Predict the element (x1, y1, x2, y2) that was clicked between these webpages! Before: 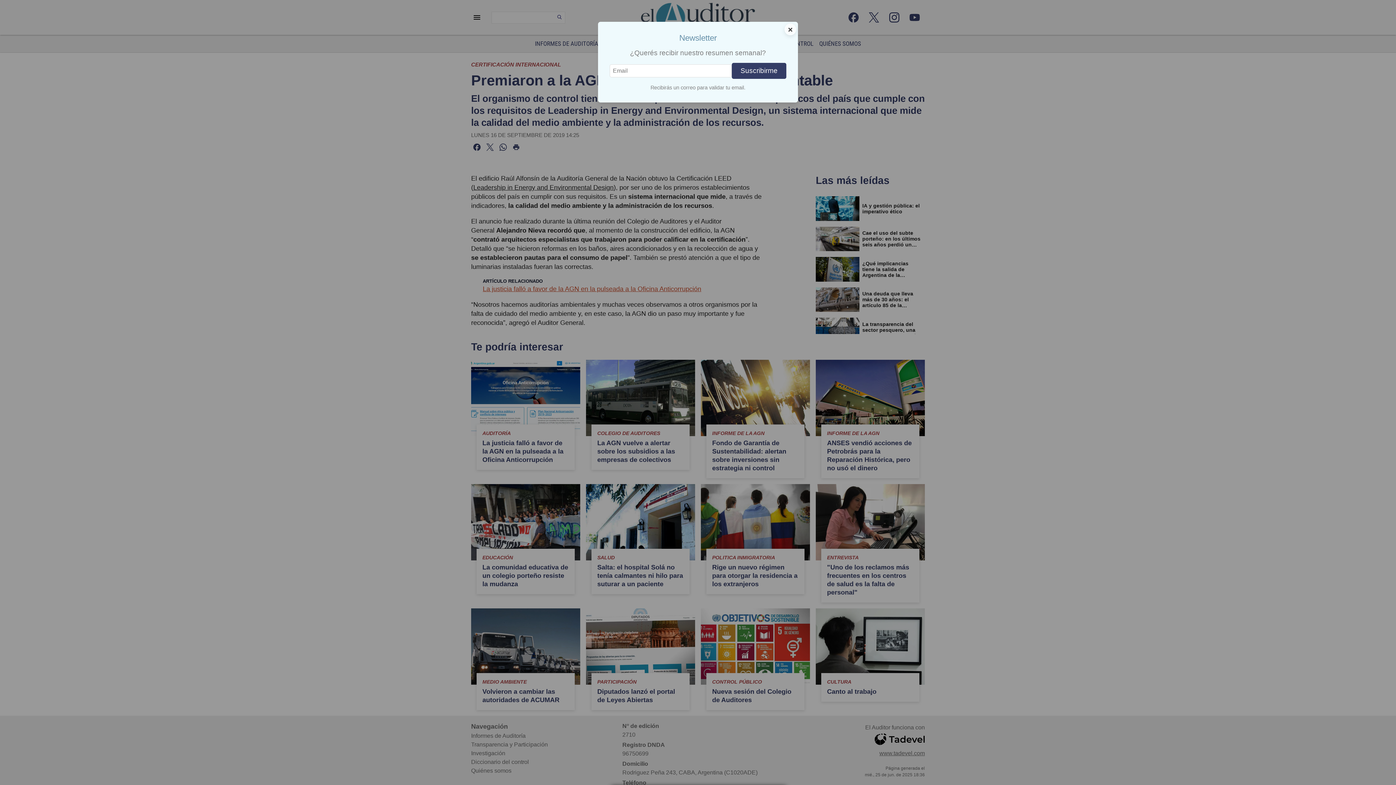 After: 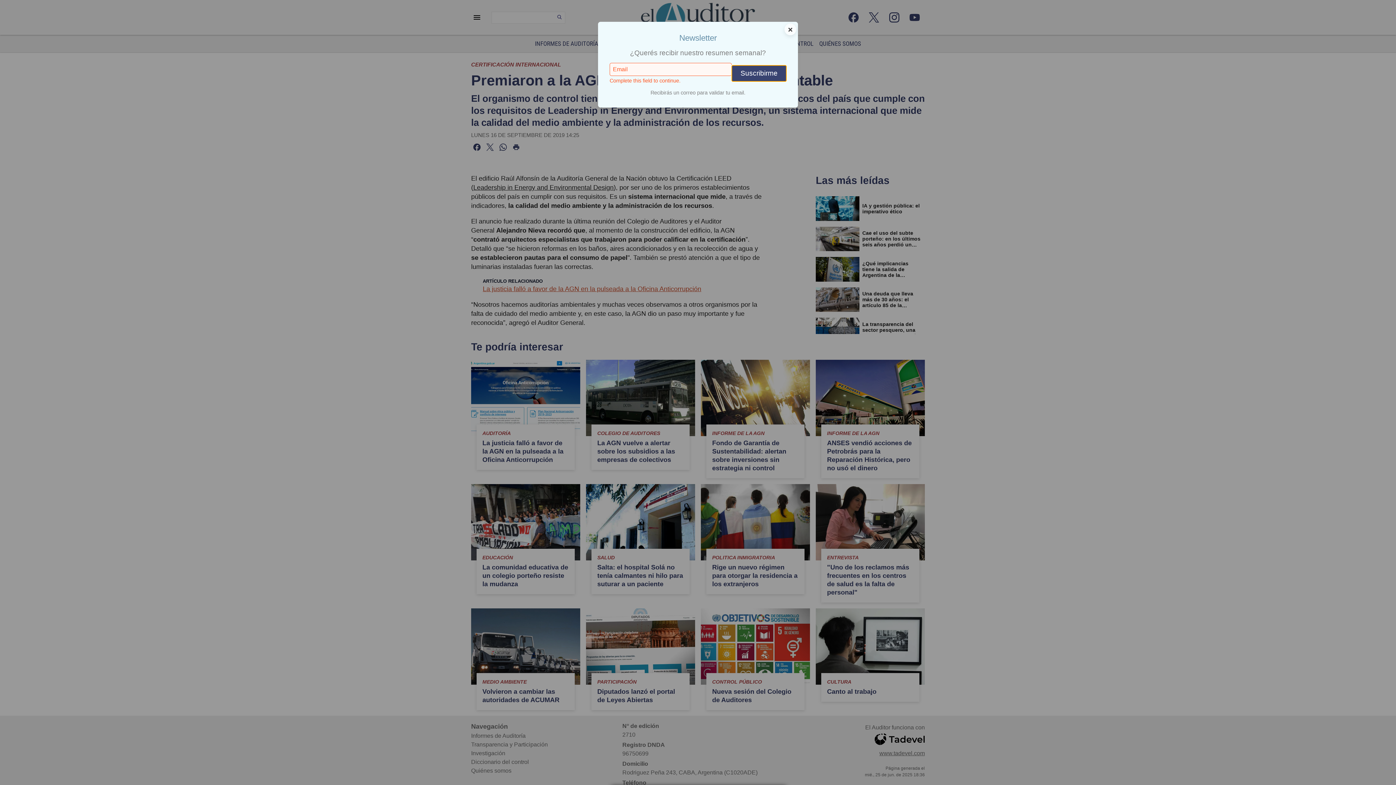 Action: bbox: (732, 62, 786, 79) label: Suscribirme